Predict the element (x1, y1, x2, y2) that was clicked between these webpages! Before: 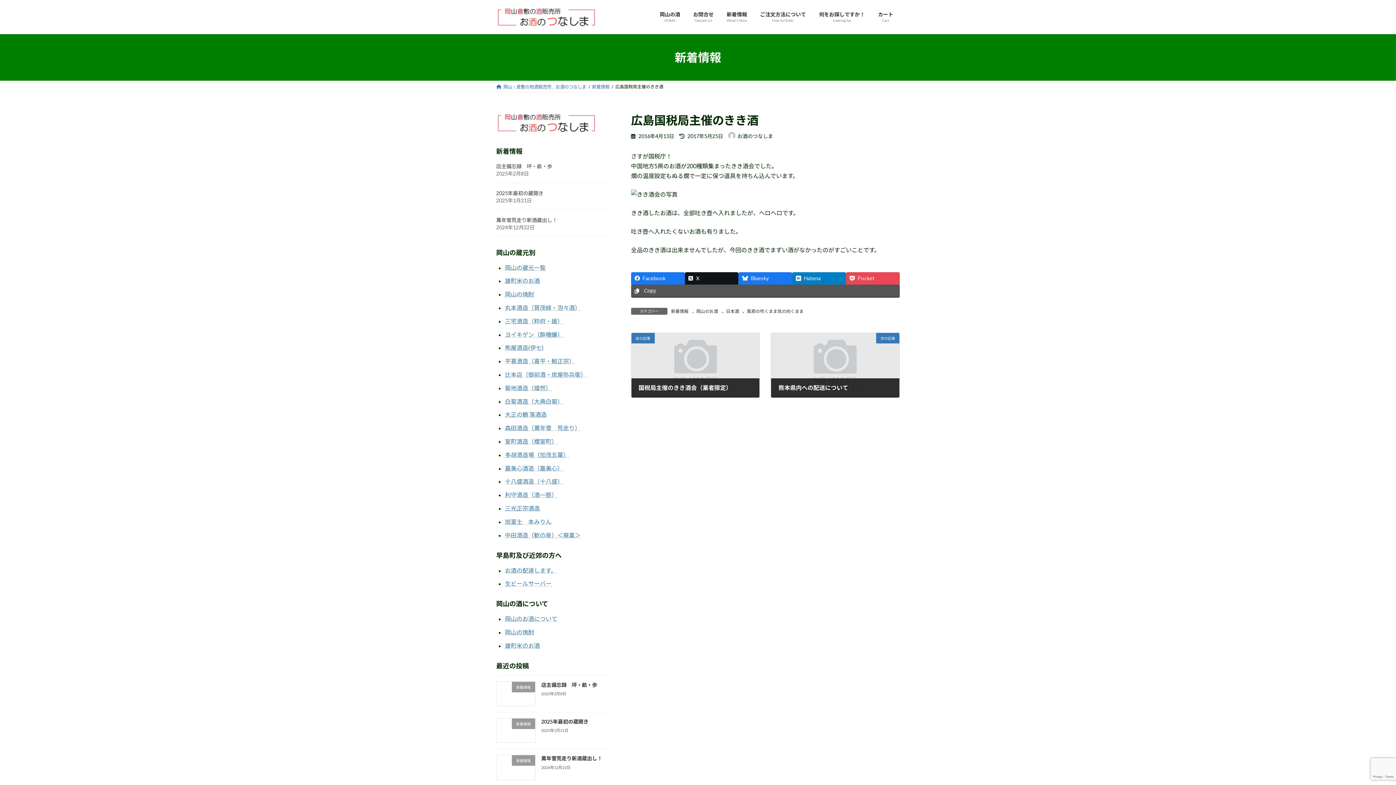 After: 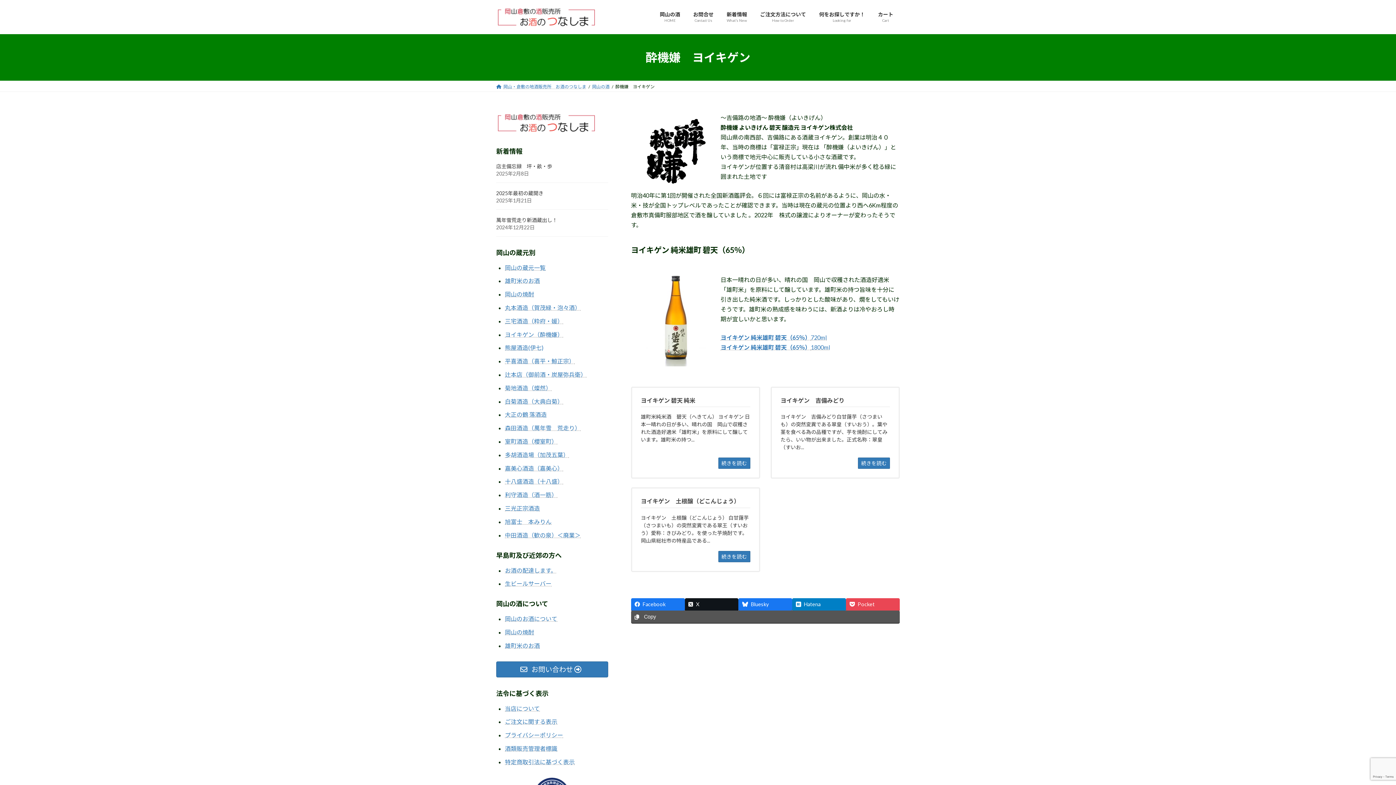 Action: label: ヨイキゲン（酔機嫌） bbox: (505, 331, 563, 338)